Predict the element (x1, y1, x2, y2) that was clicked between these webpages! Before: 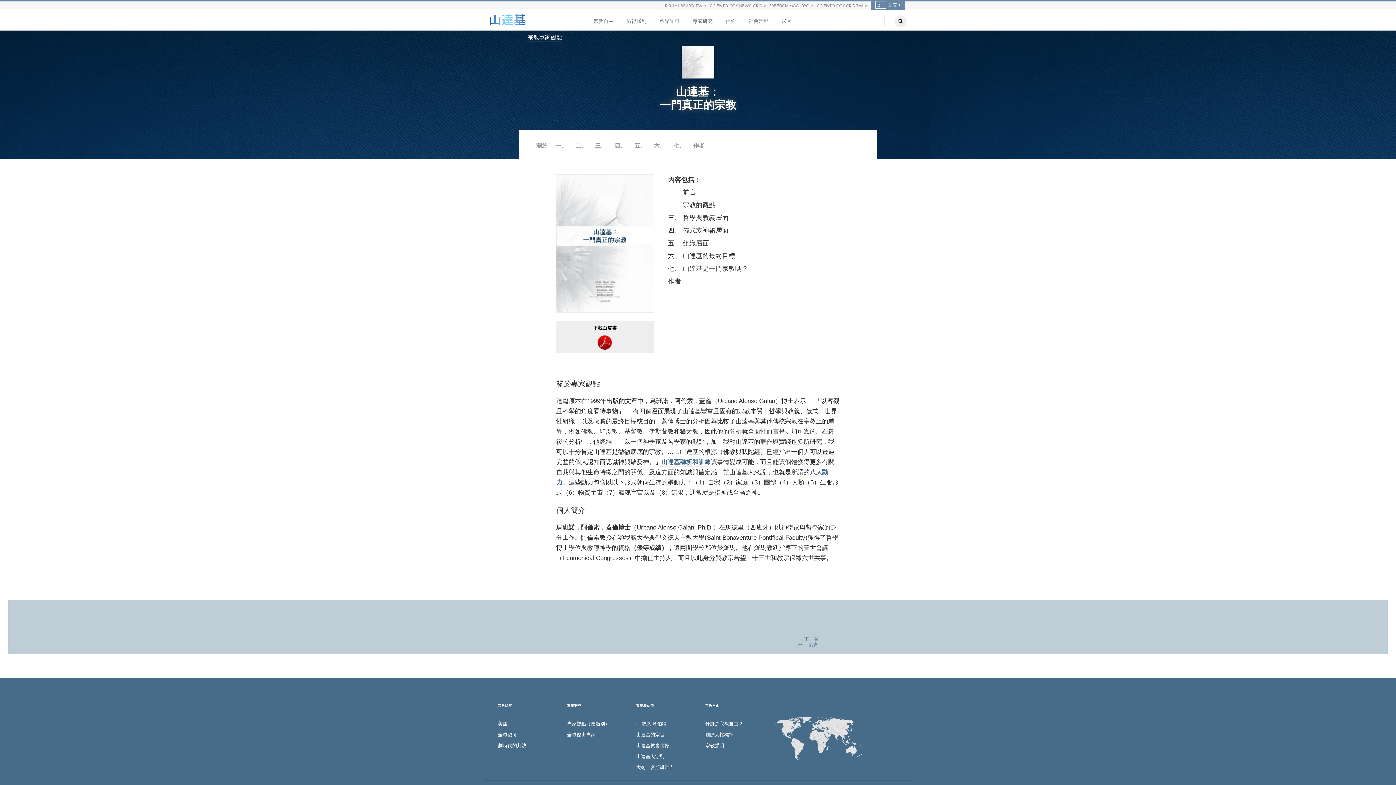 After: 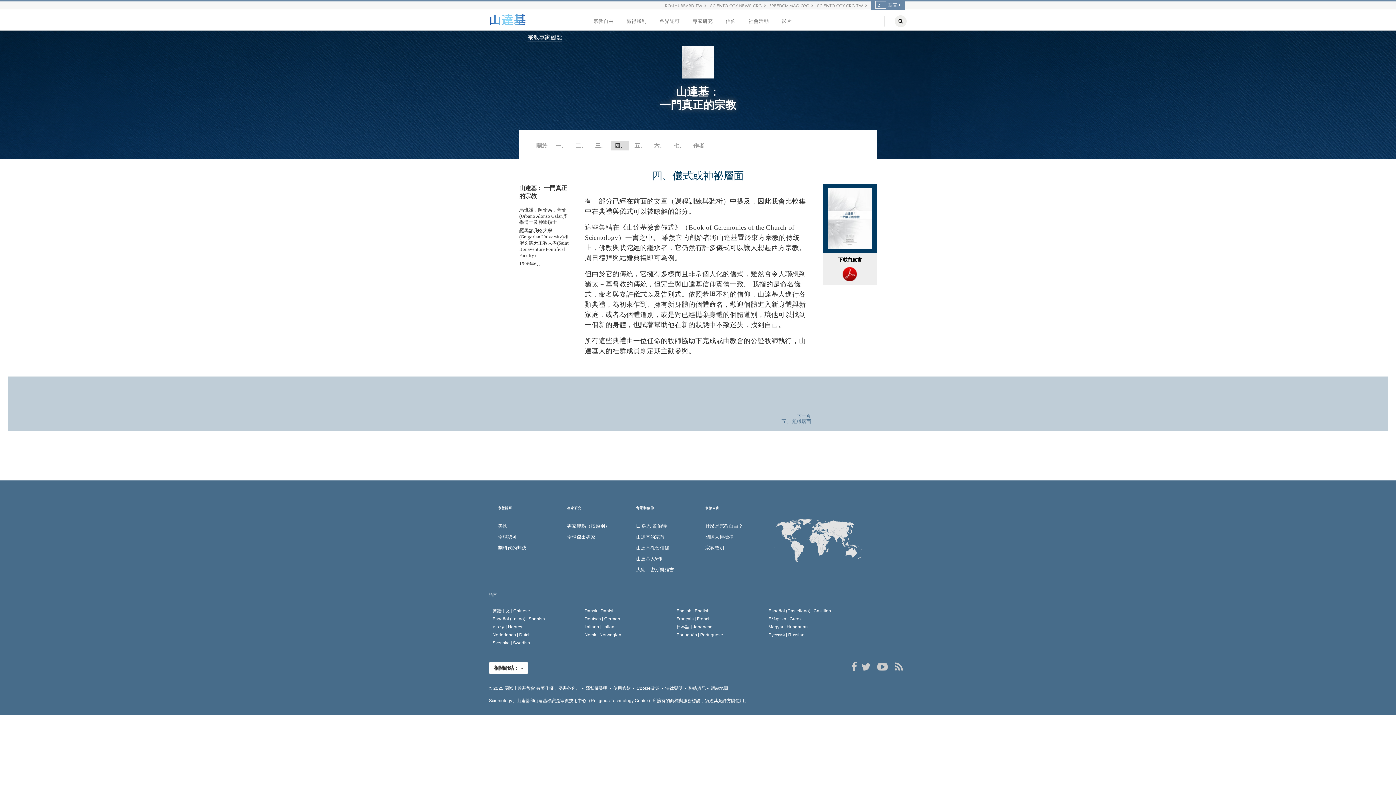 Action: label: 四、 儀式或神祕層面 bbox: (668, 226, 839, 235)